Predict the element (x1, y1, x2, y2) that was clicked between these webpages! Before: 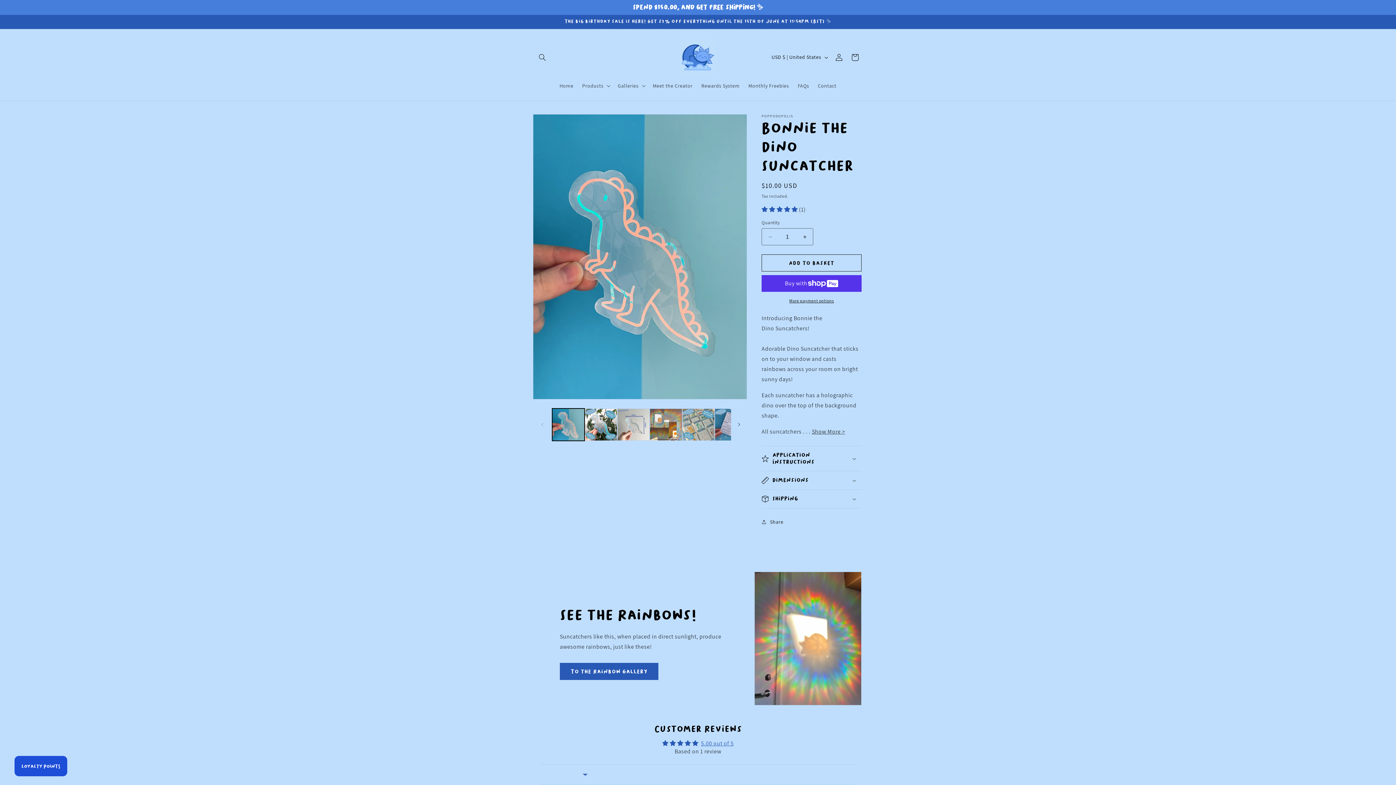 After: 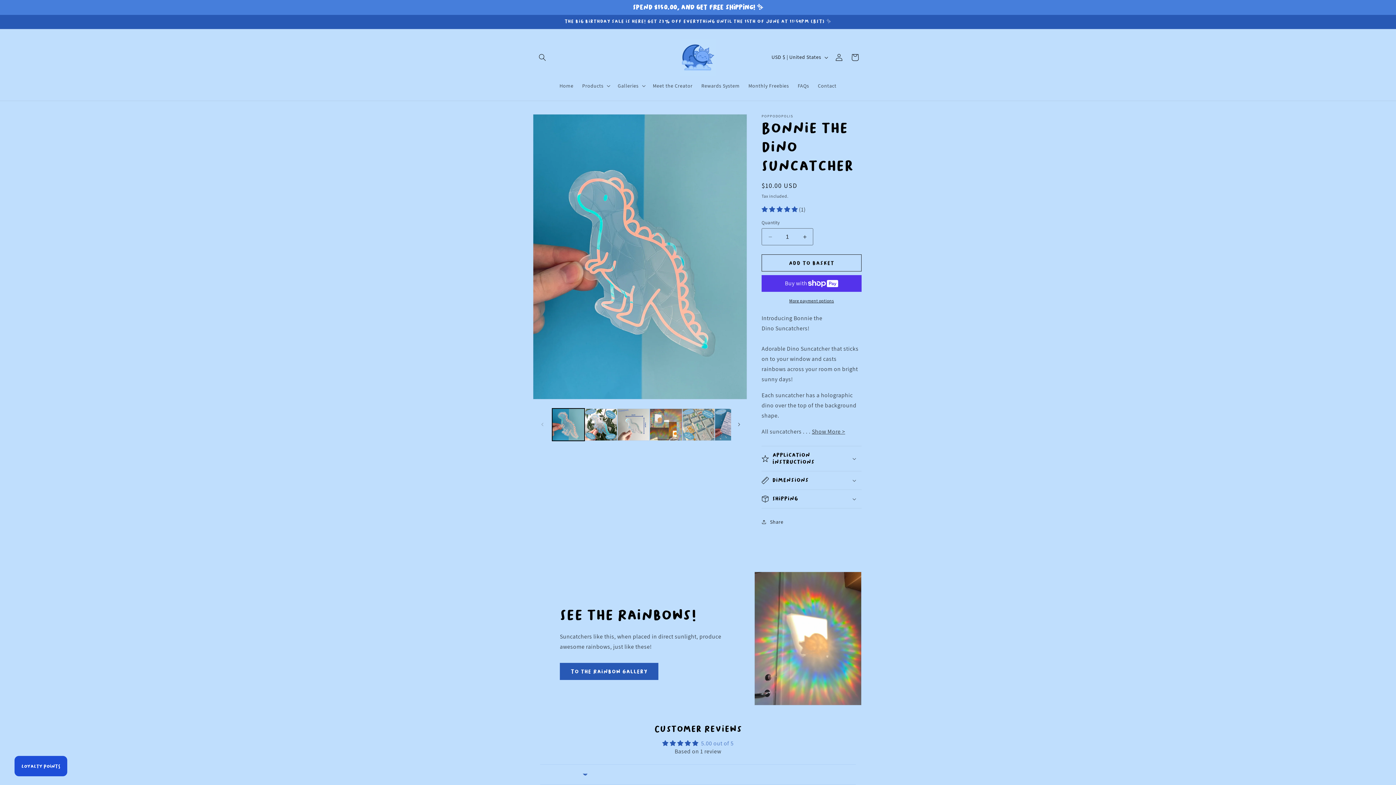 Action: label: 5.00 out of 5 bbox: (701, 740, 733, 747)